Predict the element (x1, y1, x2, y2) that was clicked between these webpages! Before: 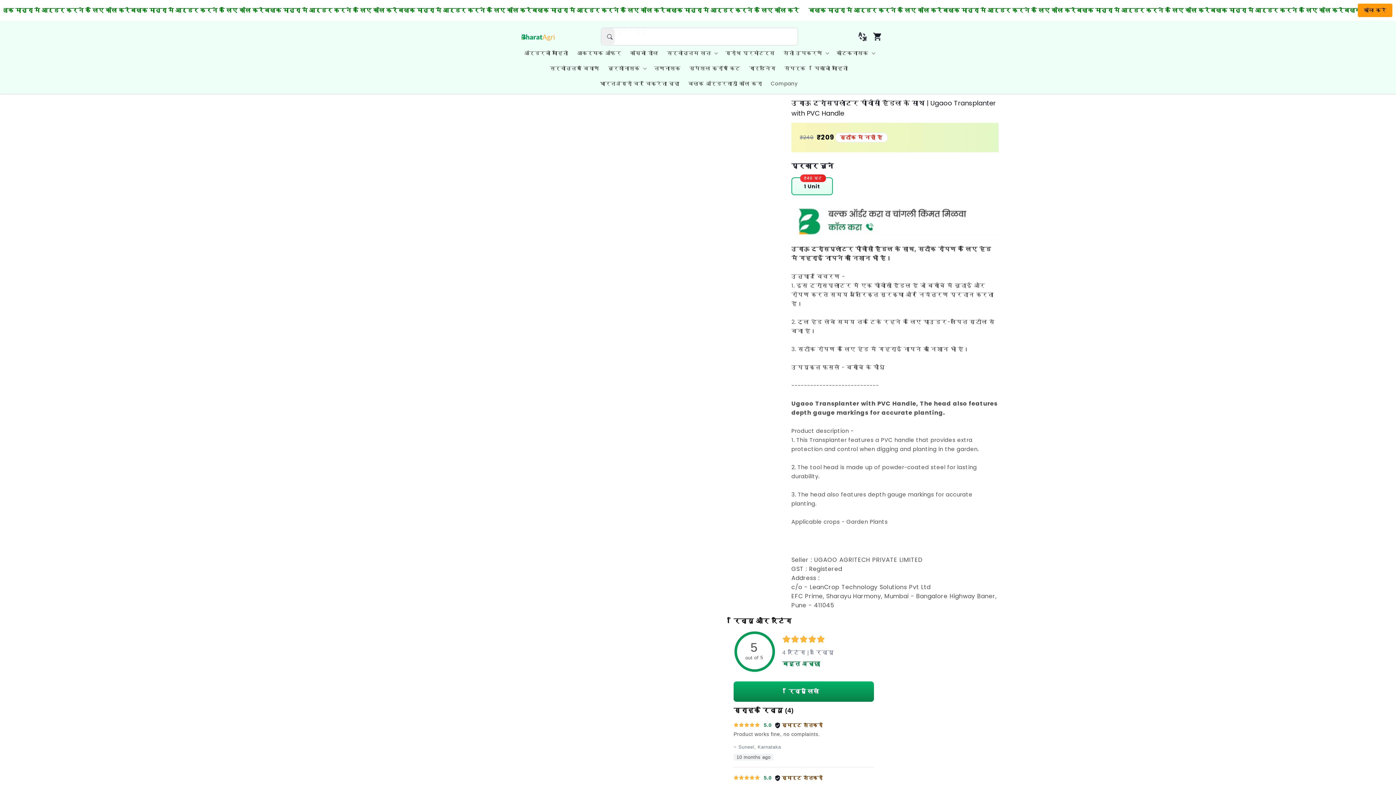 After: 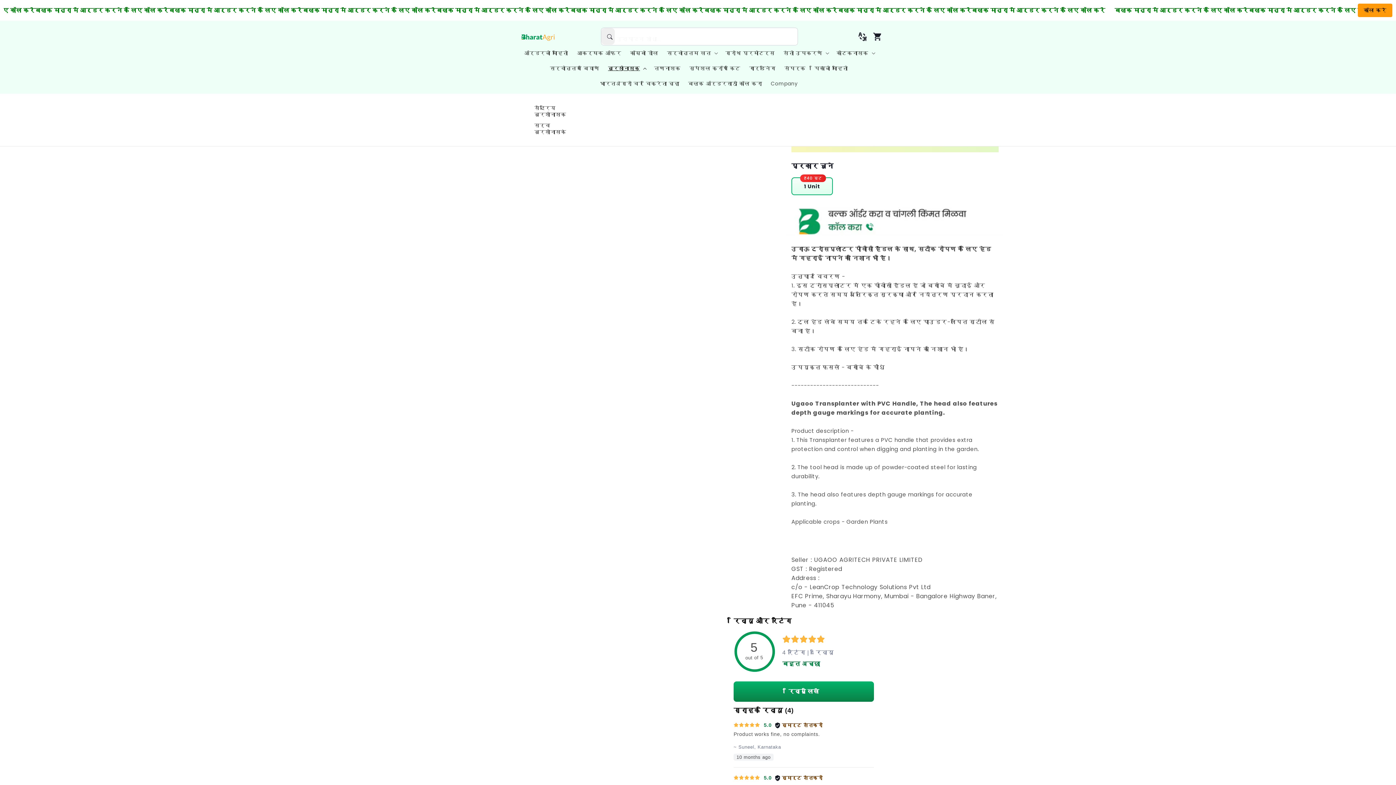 Action: bbox: (603, 60, 649, 76) label: बुरशीनाशक